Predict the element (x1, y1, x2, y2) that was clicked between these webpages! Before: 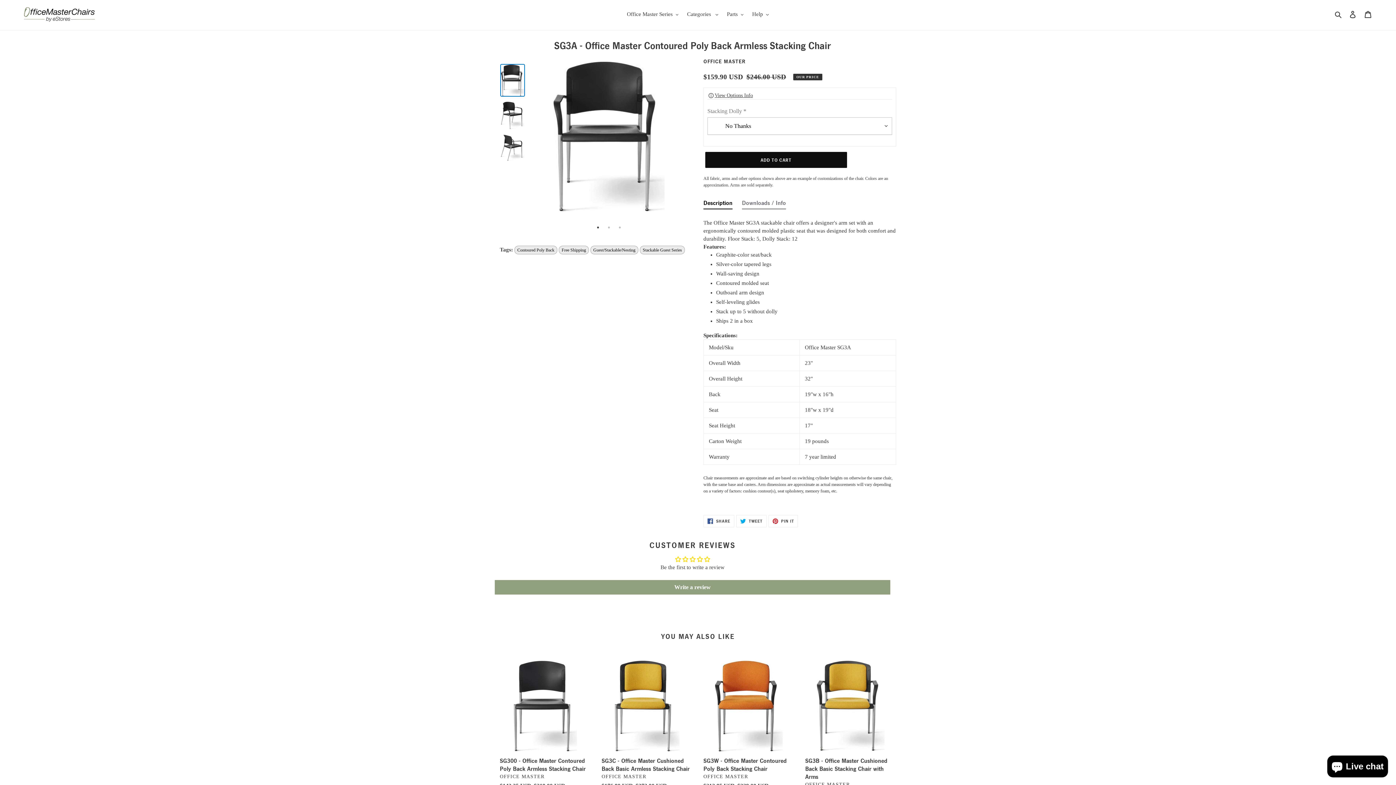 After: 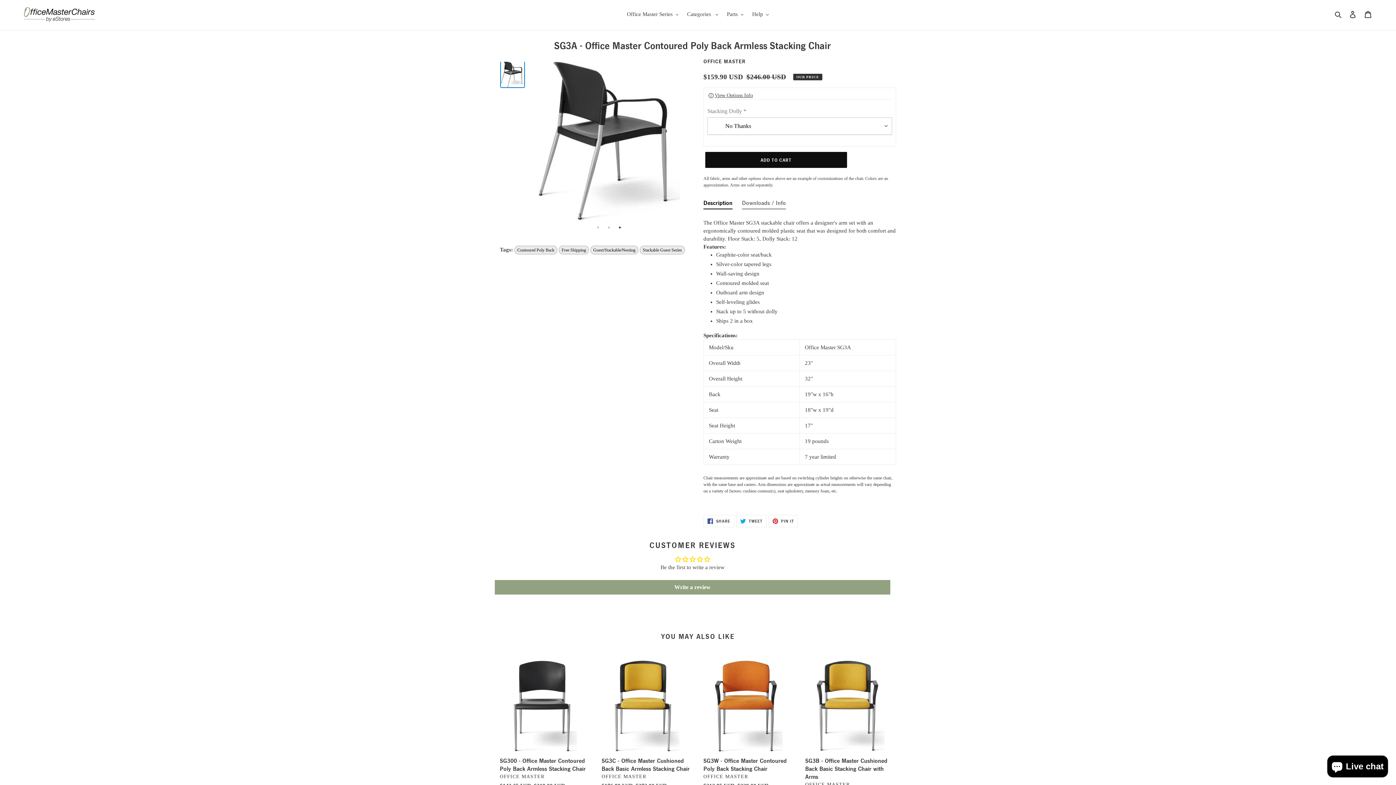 Action: label: 3 of 3 bbox: (616, 224, 623, 231)